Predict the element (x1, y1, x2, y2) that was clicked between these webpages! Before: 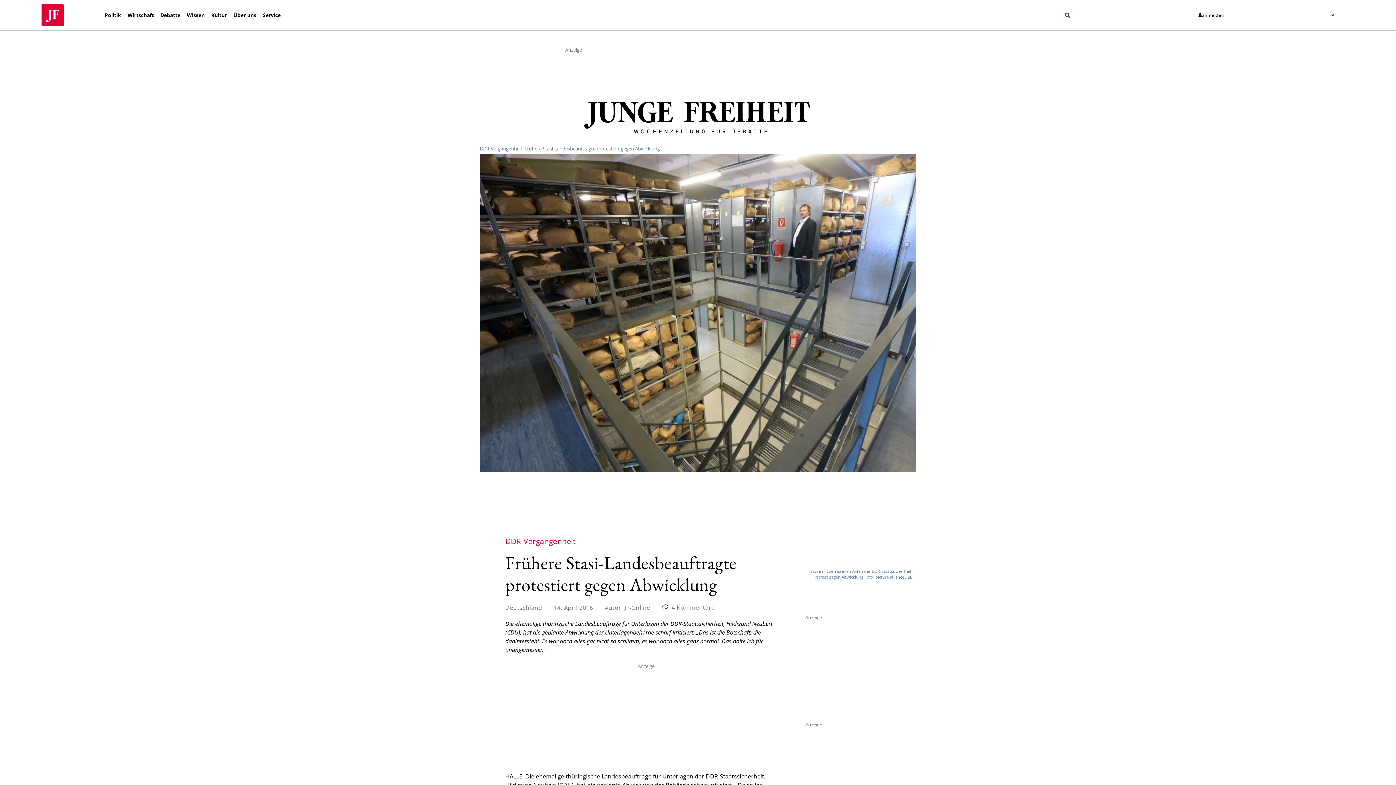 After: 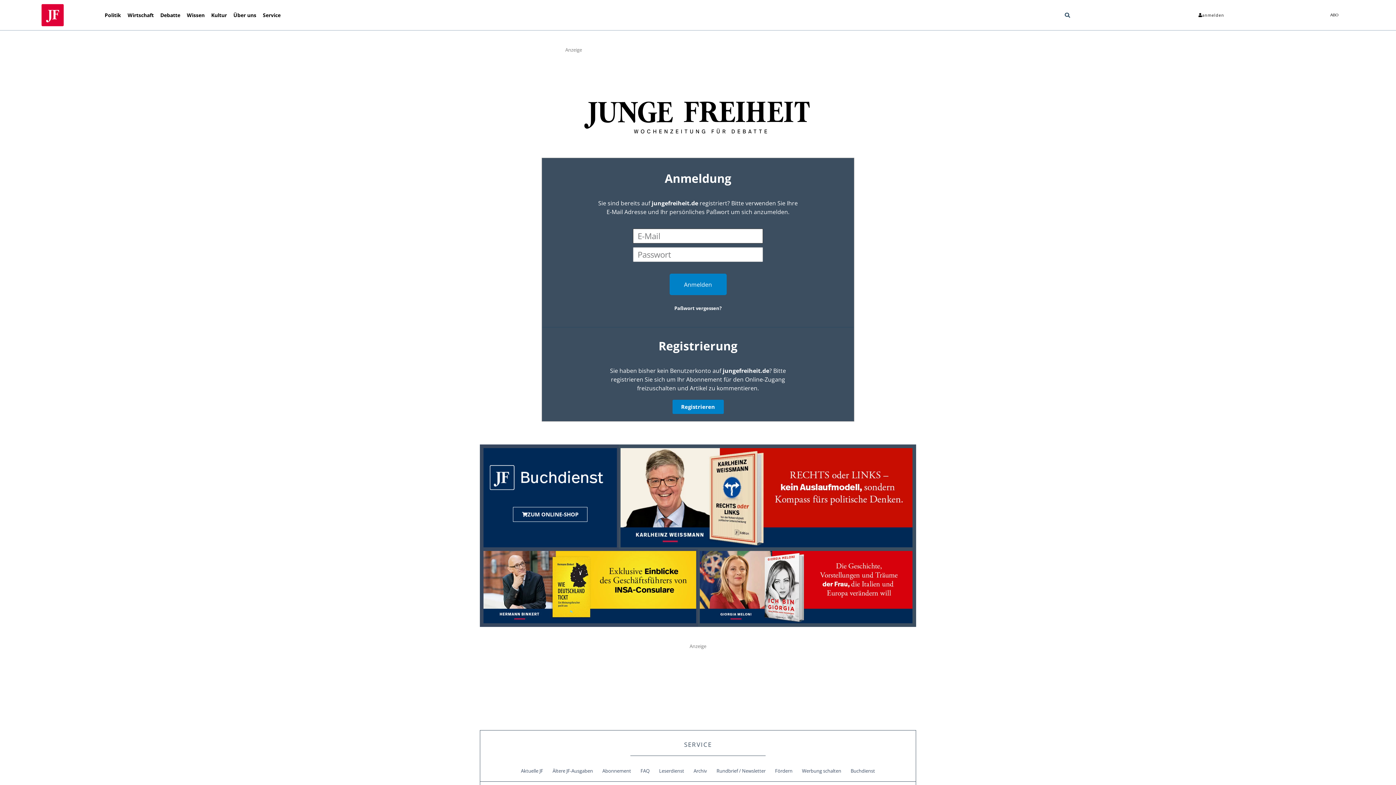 Action: bbox: (1191, 9, 1231, 20) label: anmelden